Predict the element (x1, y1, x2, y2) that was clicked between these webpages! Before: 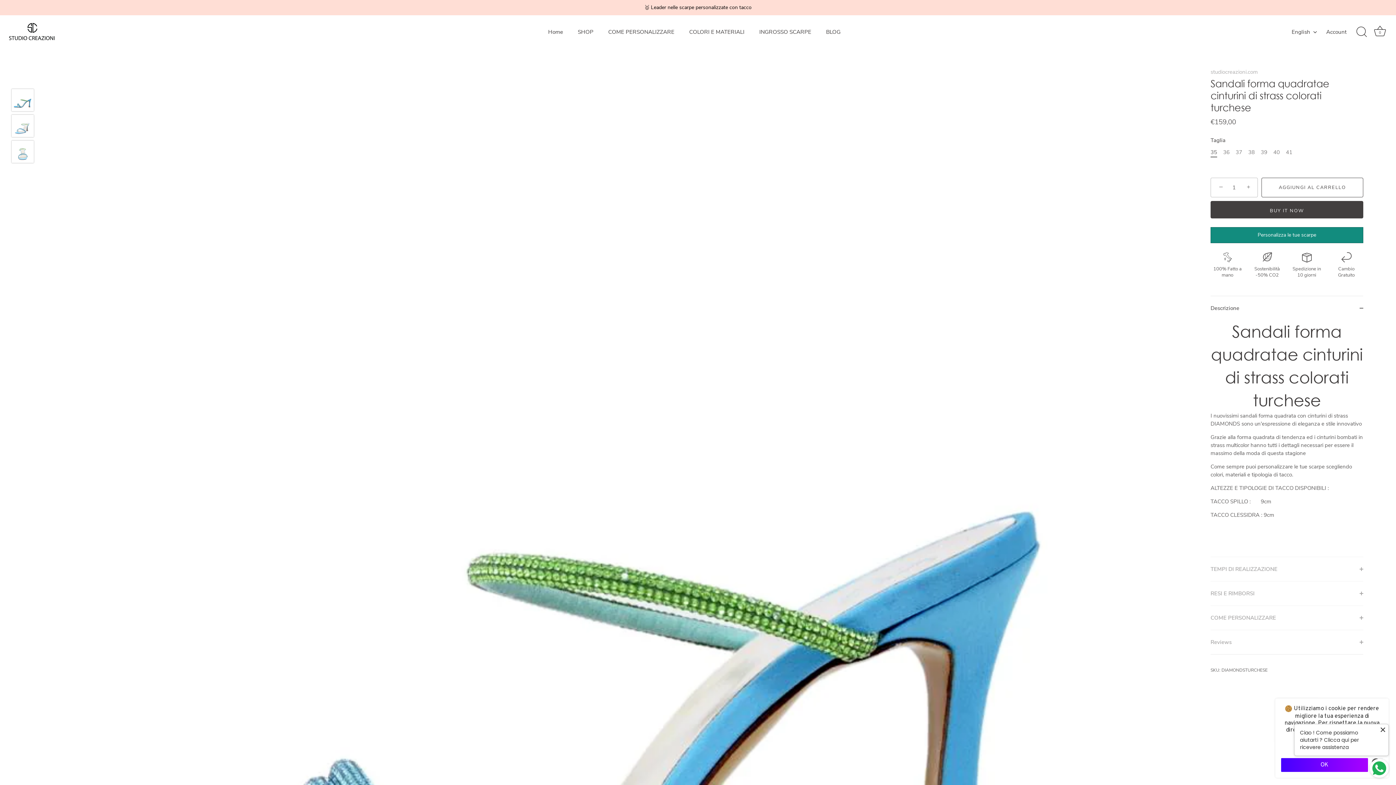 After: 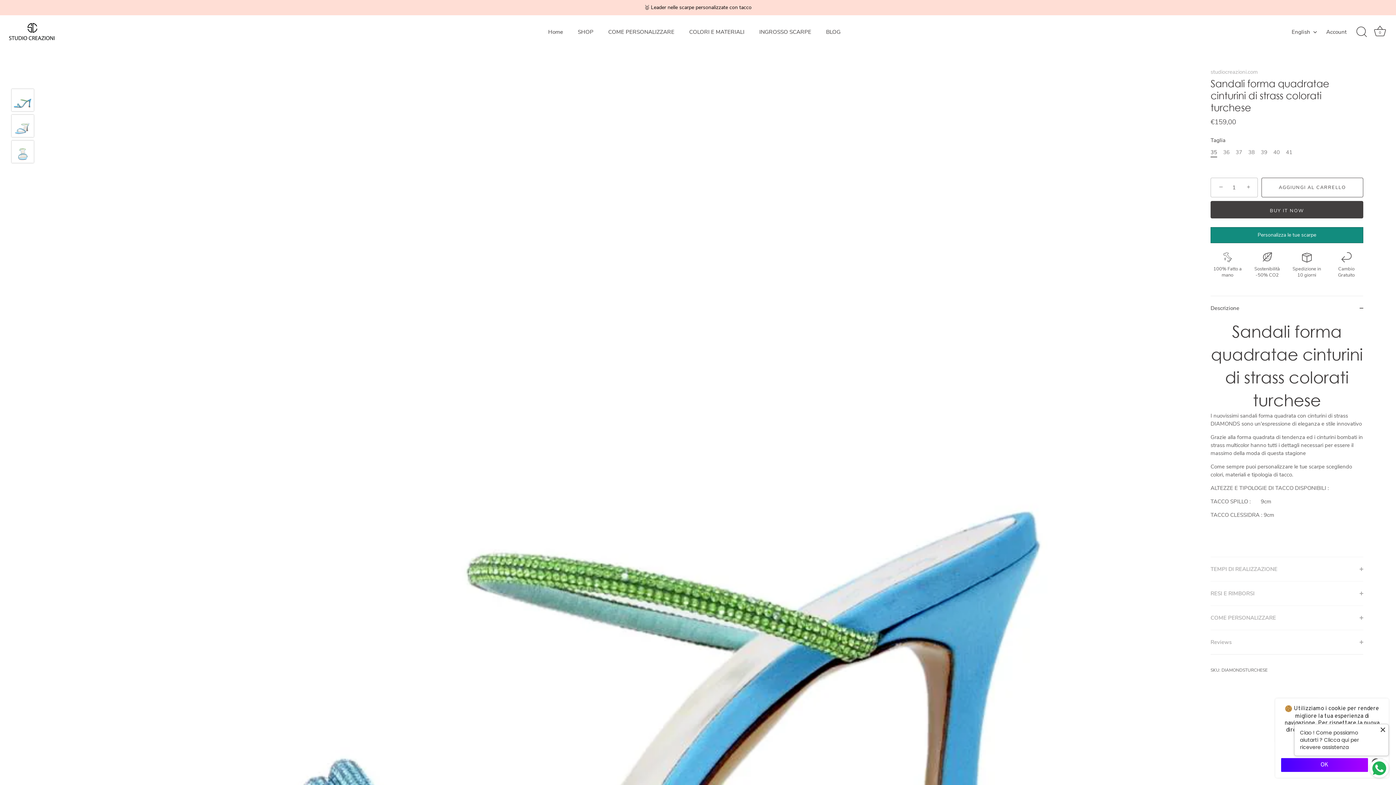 Action: bbox: (11, 88, 34, 111) label: Sandali forma quadratae cinturini di strass colorati turchese